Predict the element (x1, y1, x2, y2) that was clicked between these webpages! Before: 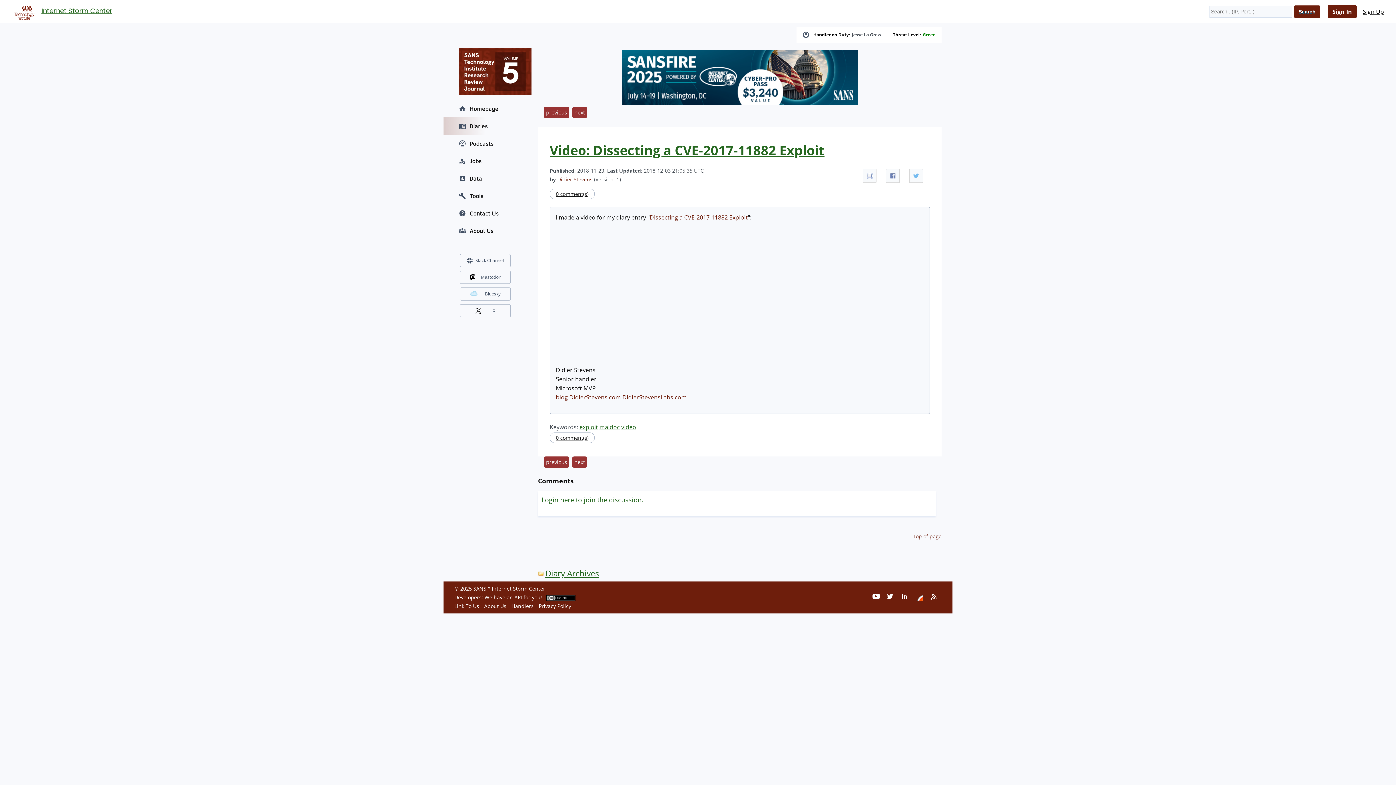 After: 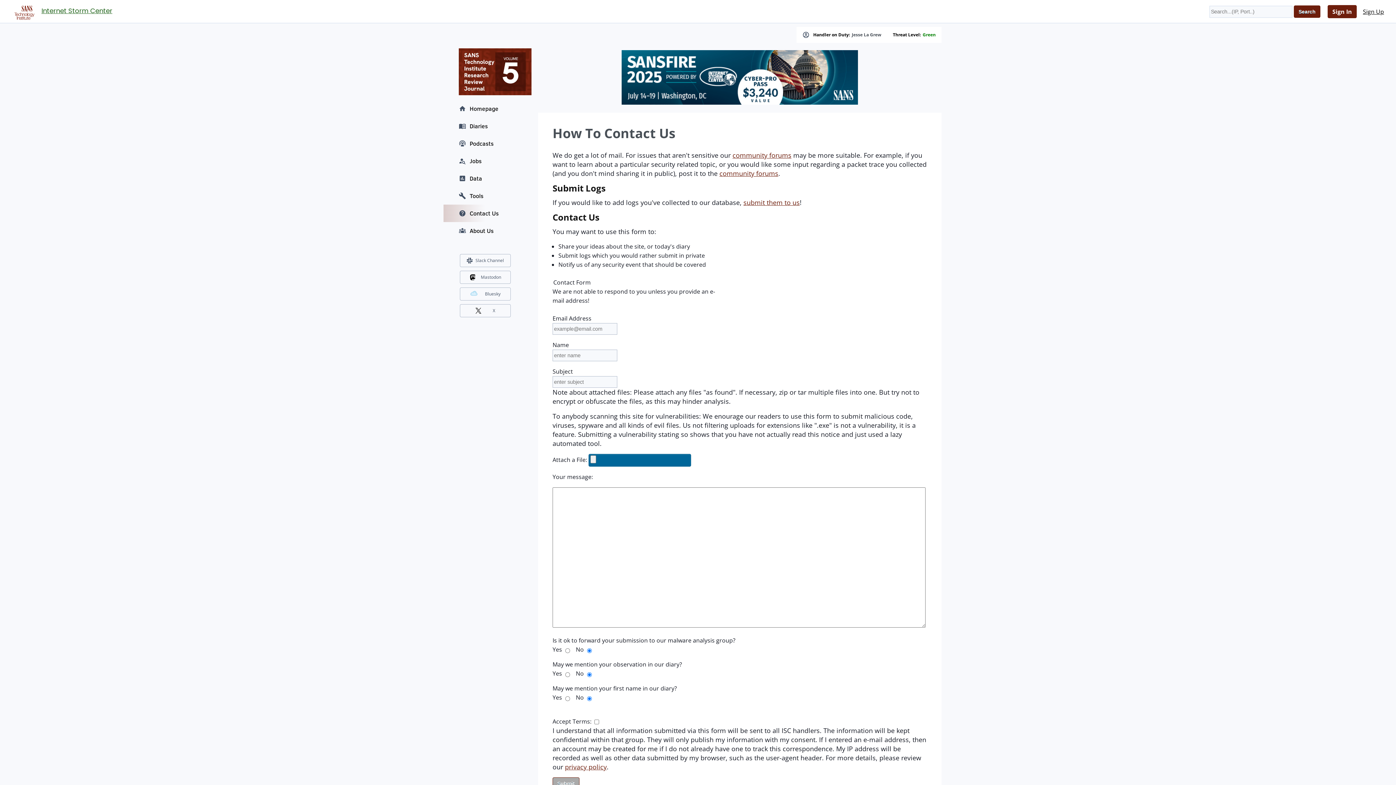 Action: label: Contact Us bbox: (443, 204, 527, 222)